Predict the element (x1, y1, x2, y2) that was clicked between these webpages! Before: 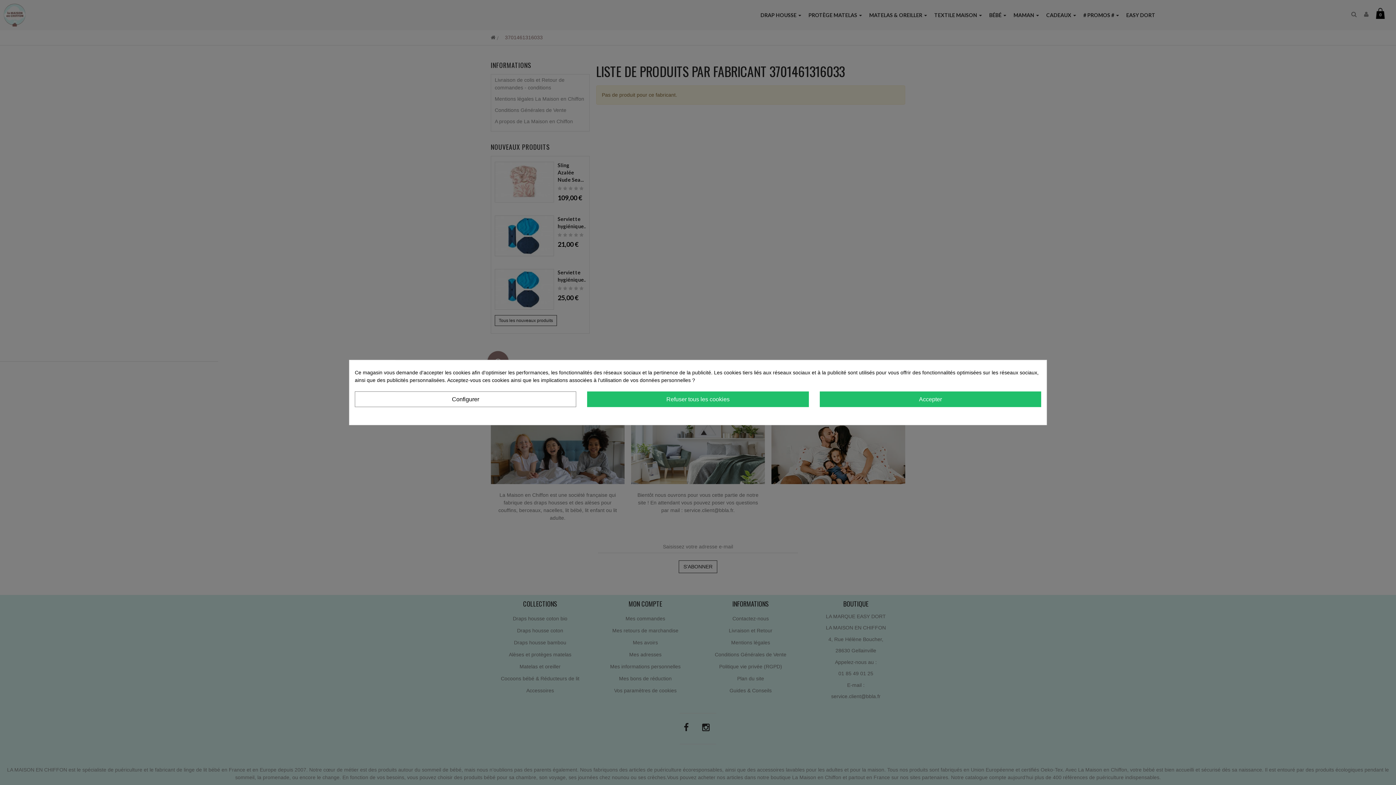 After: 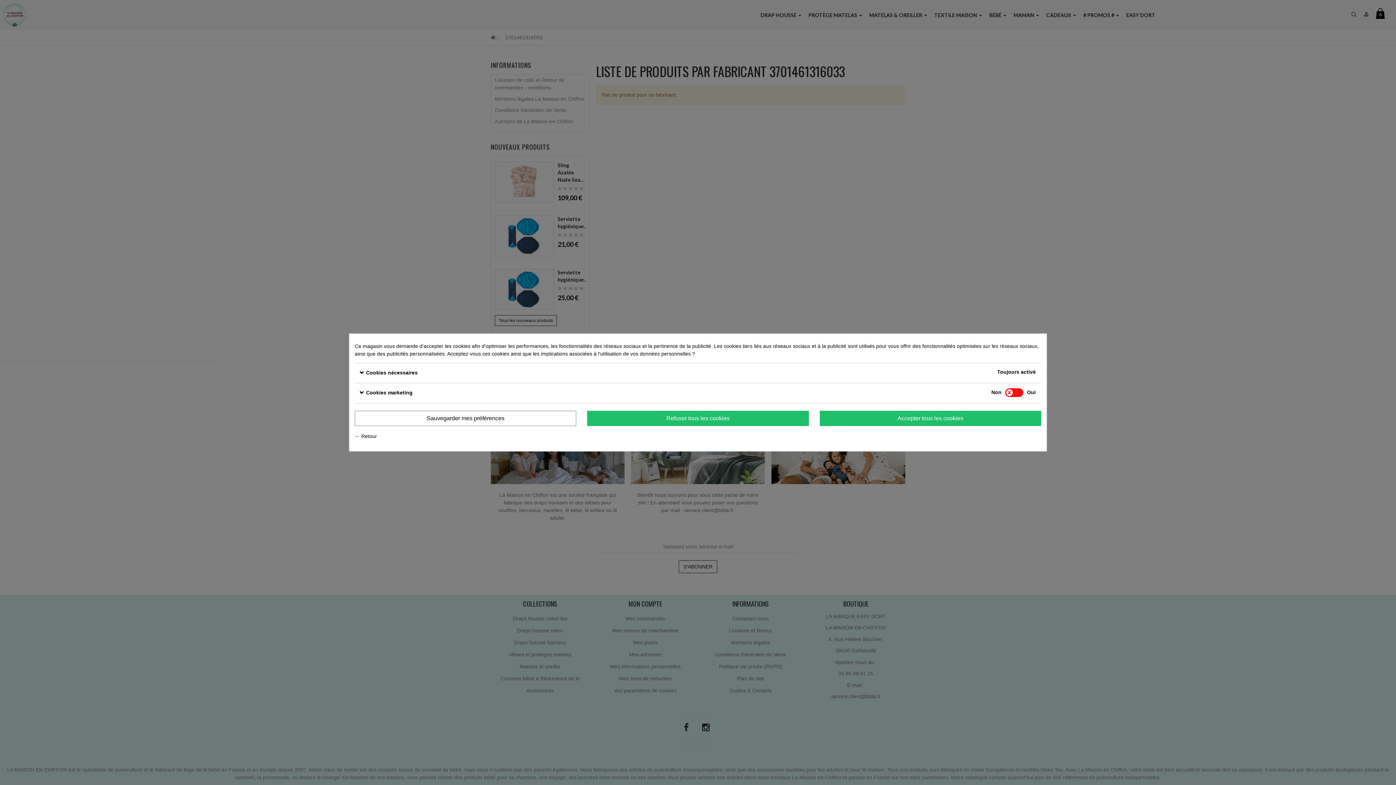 Action: label: Configurer bbox: (354, 391, 576, 407)